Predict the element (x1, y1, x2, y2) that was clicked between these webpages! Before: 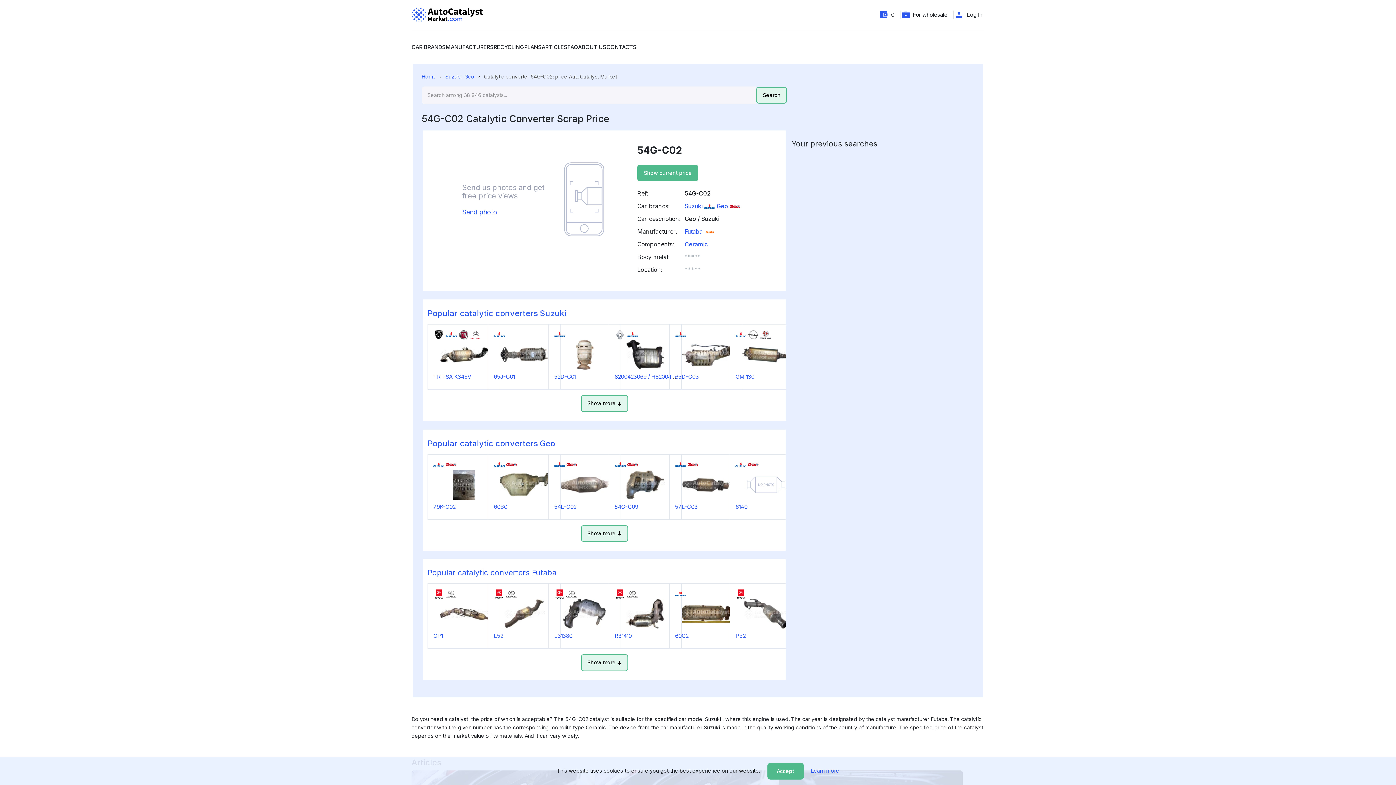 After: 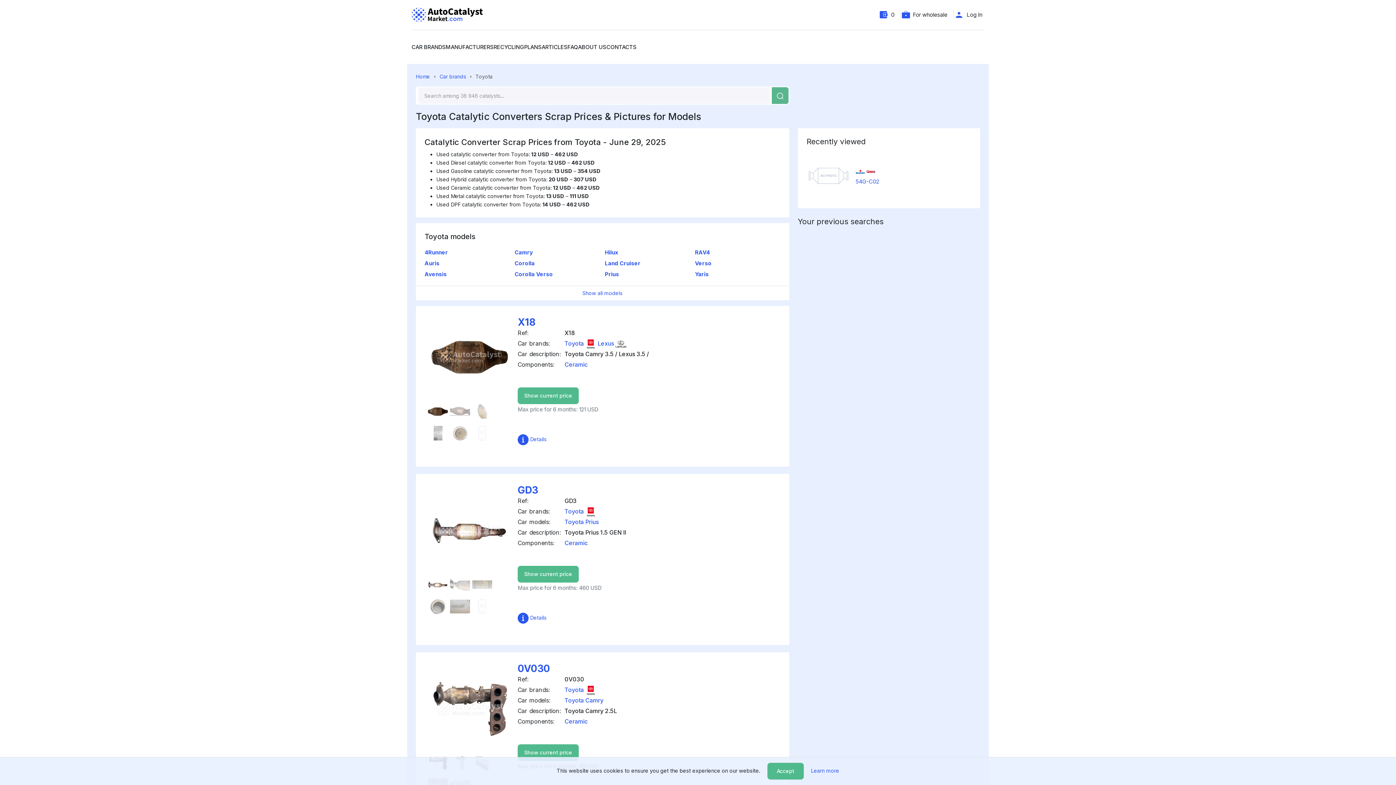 Action: bbox: (735, 590, 746, 596)